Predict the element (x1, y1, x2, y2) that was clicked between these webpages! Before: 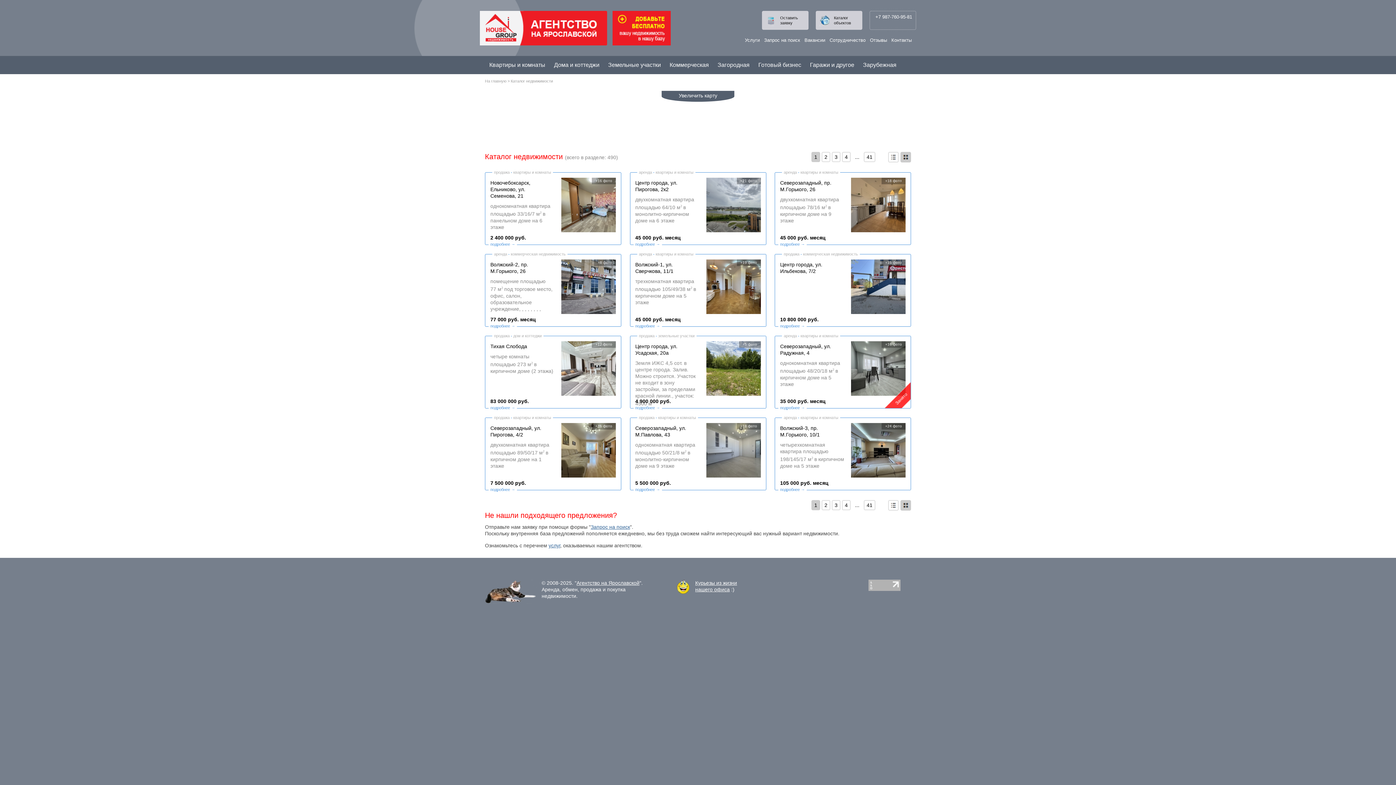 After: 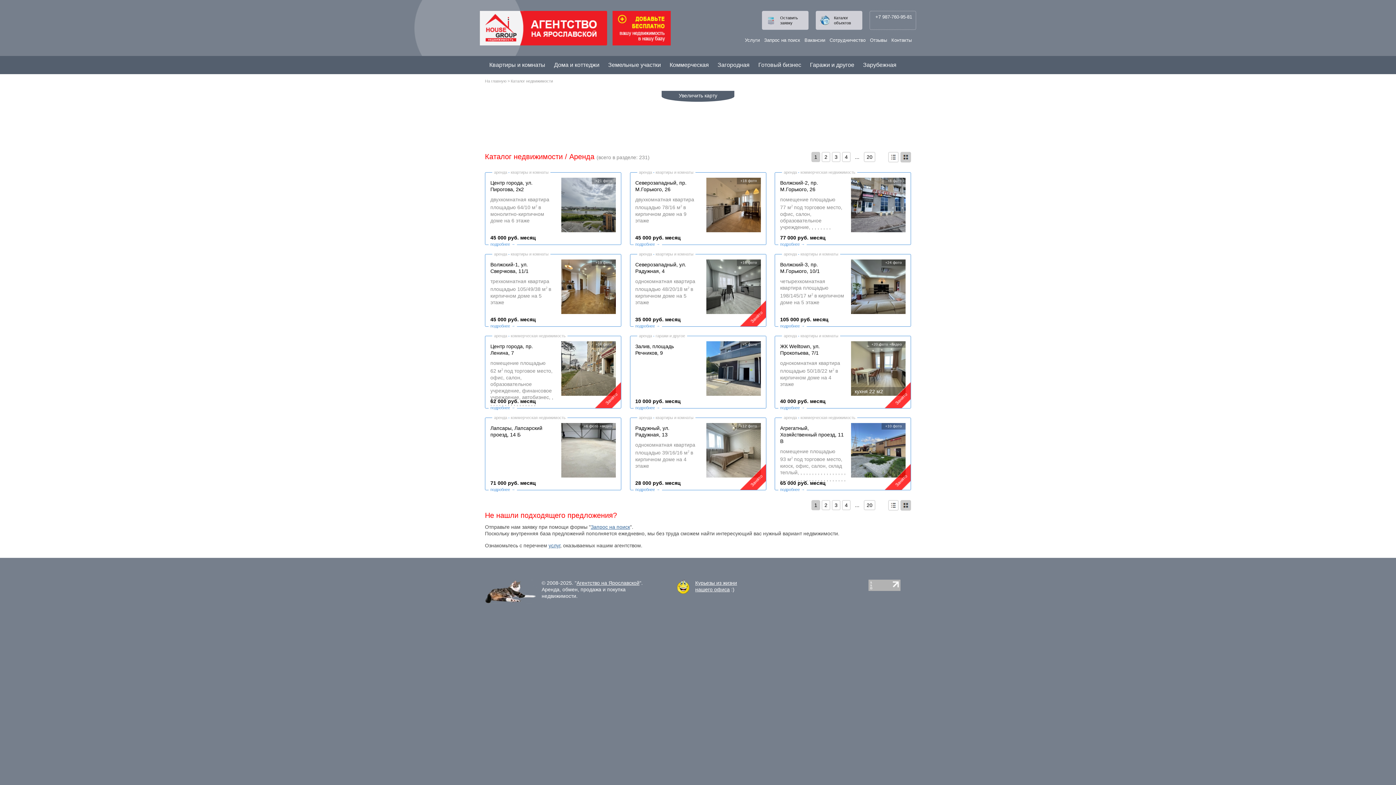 Action: bbox: (639, 170, 652, 174) label: аренда